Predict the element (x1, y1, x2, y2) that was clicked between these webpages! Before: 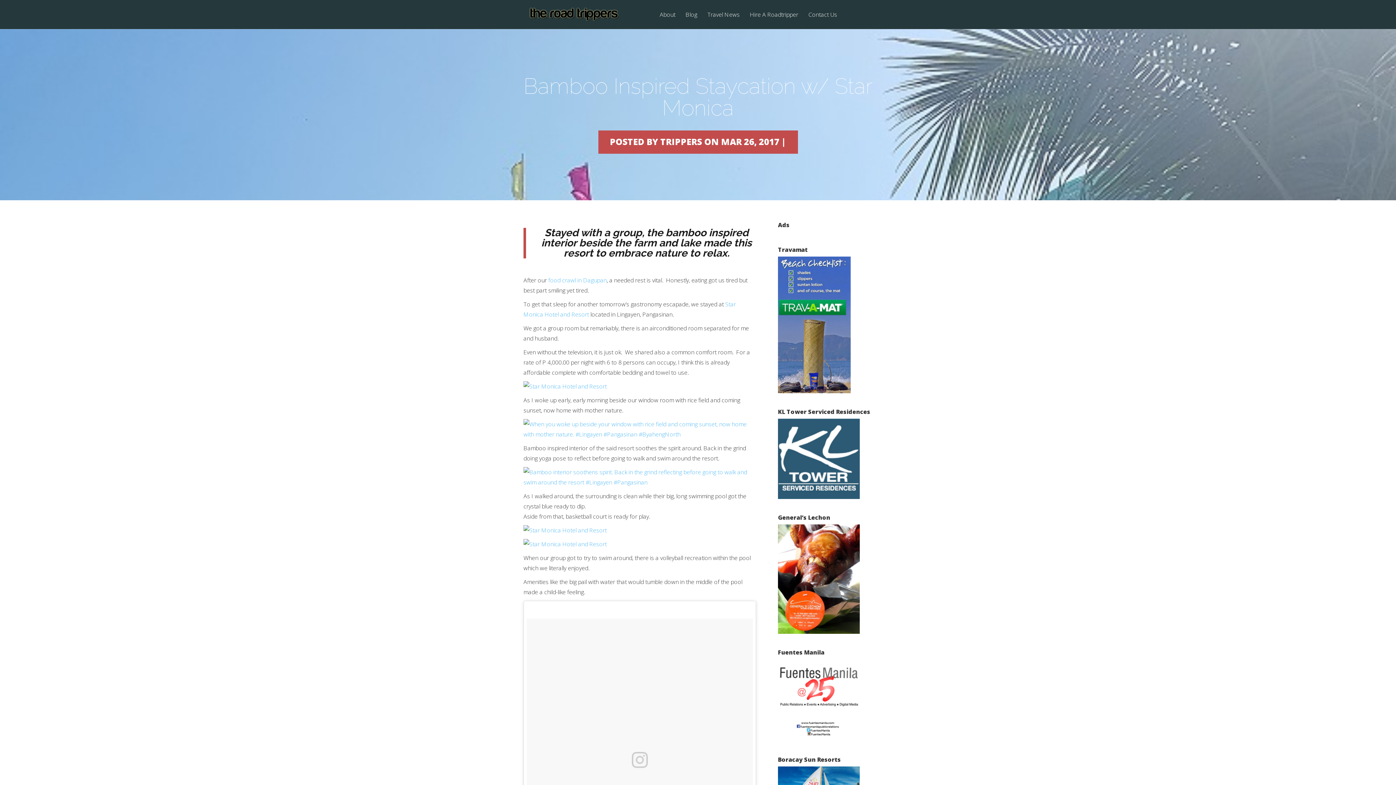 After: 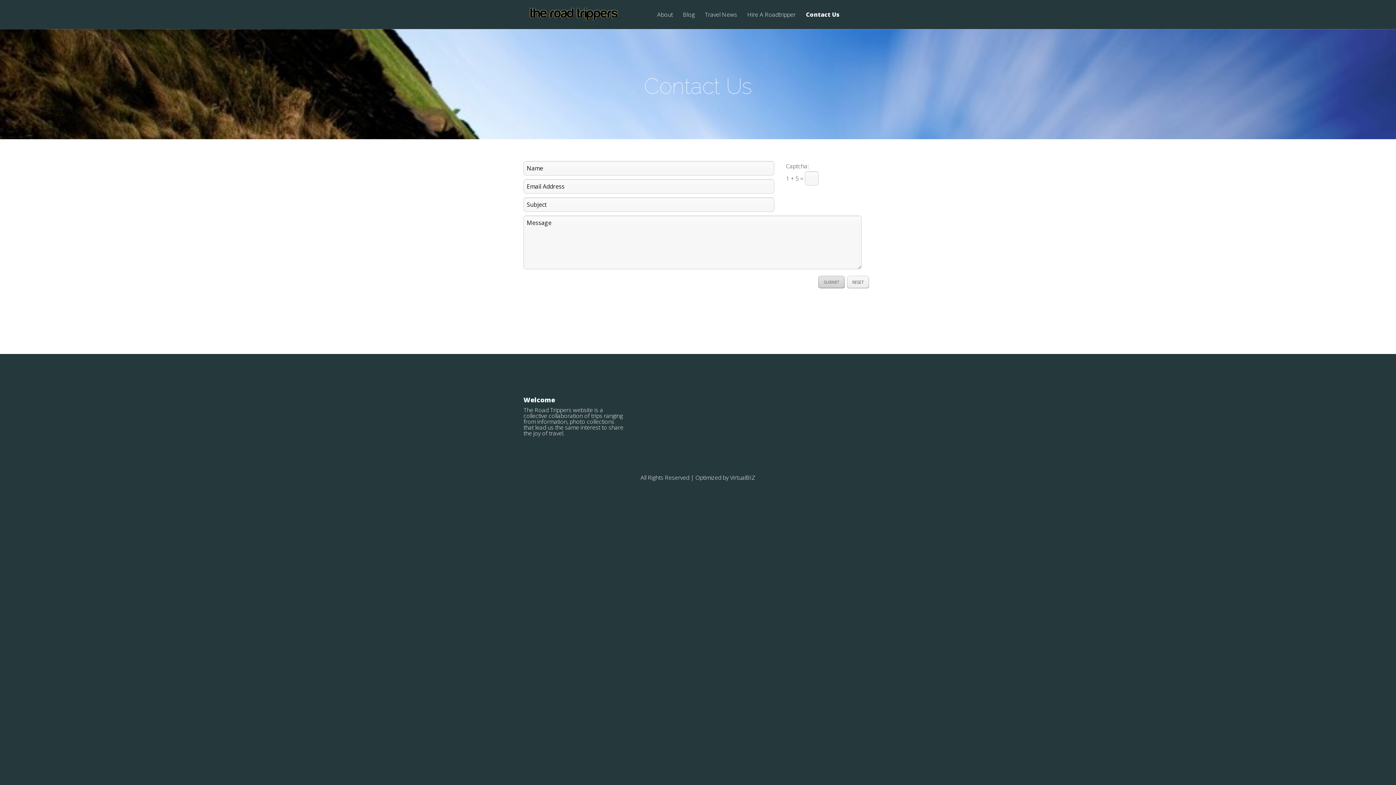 Action: label: Contact Us bbox: (804, 11, 841, 29)